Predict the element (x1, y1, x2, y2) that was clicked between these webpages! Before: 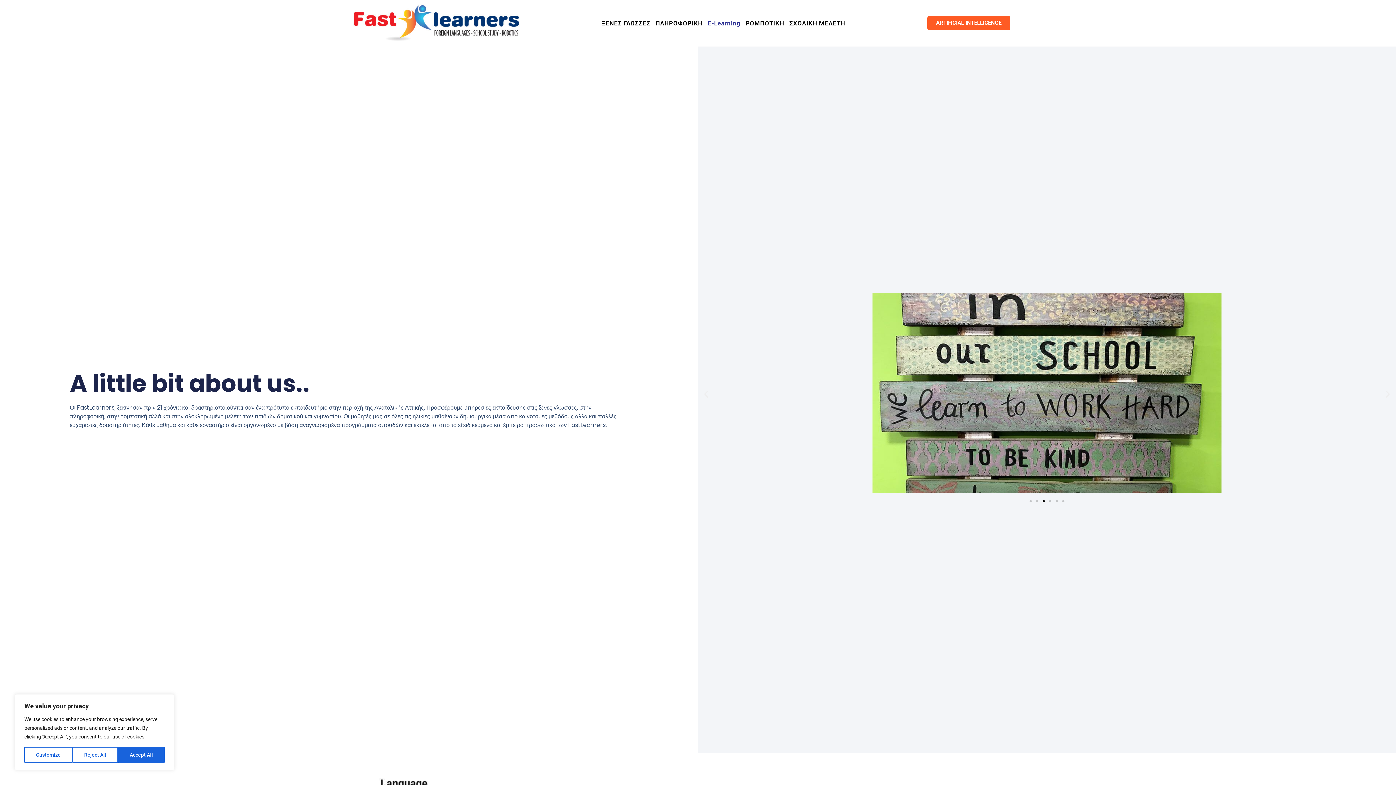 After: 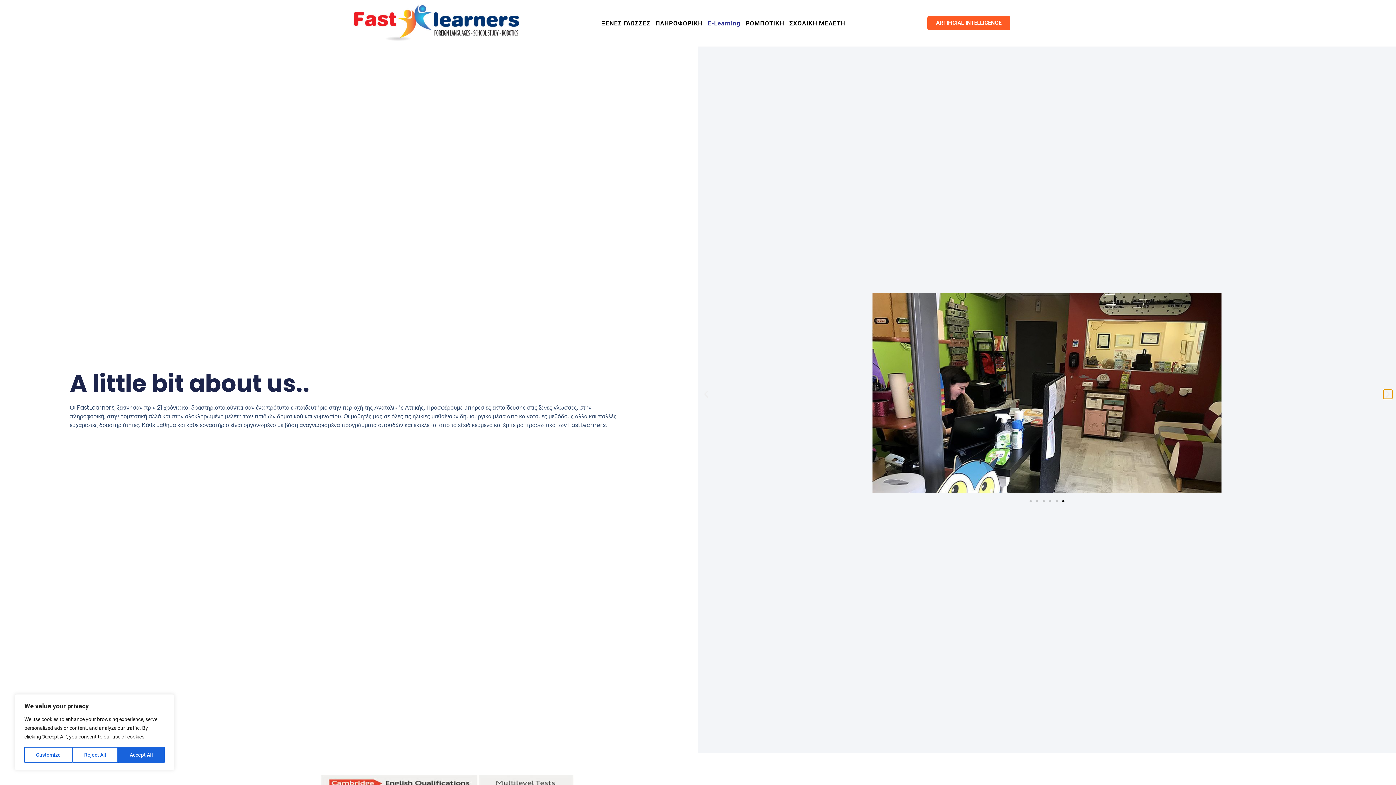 Action: bbox: (1383, 389, 1392, 399) label: Next slide